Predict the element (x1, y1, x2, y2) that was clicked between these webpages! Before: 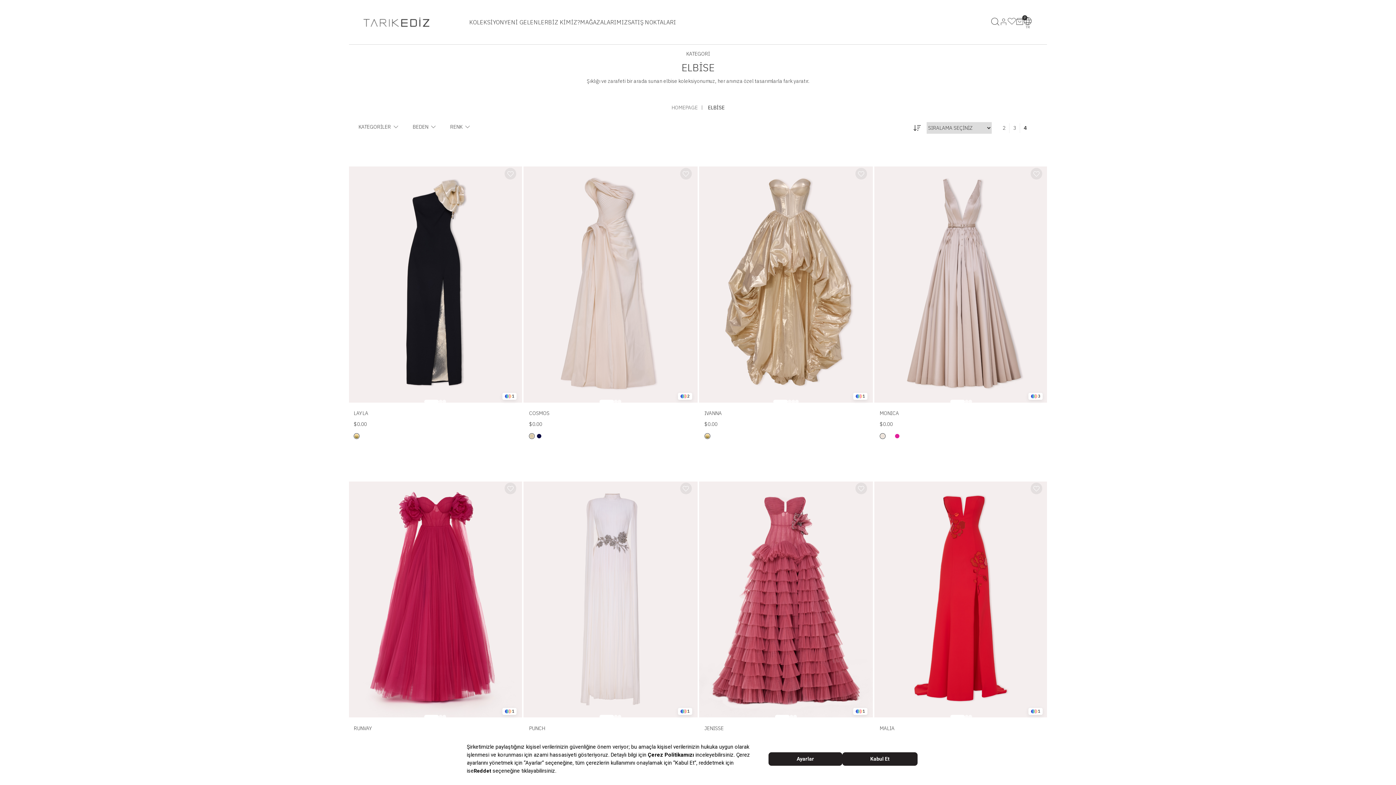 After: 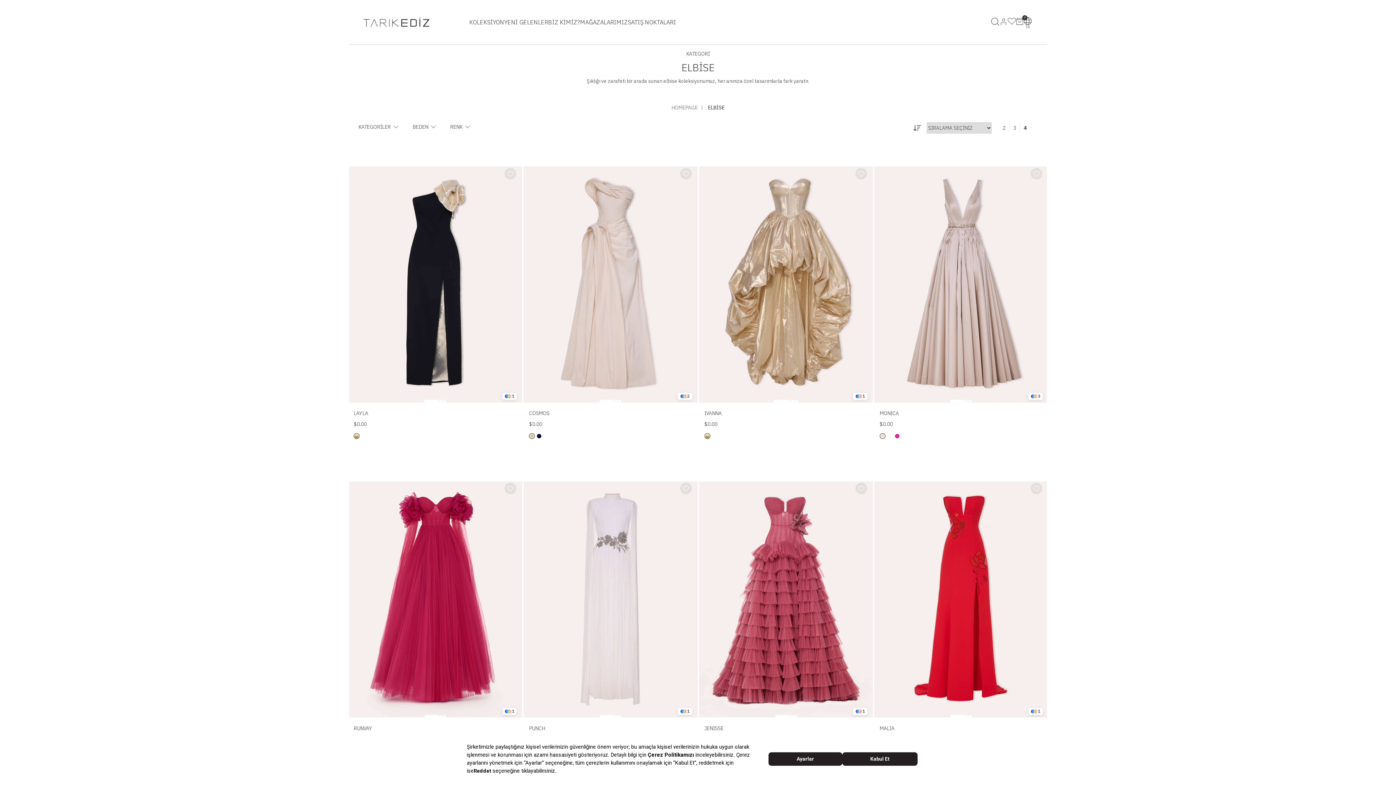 Action: bbox: (599, 400, 614, 403)